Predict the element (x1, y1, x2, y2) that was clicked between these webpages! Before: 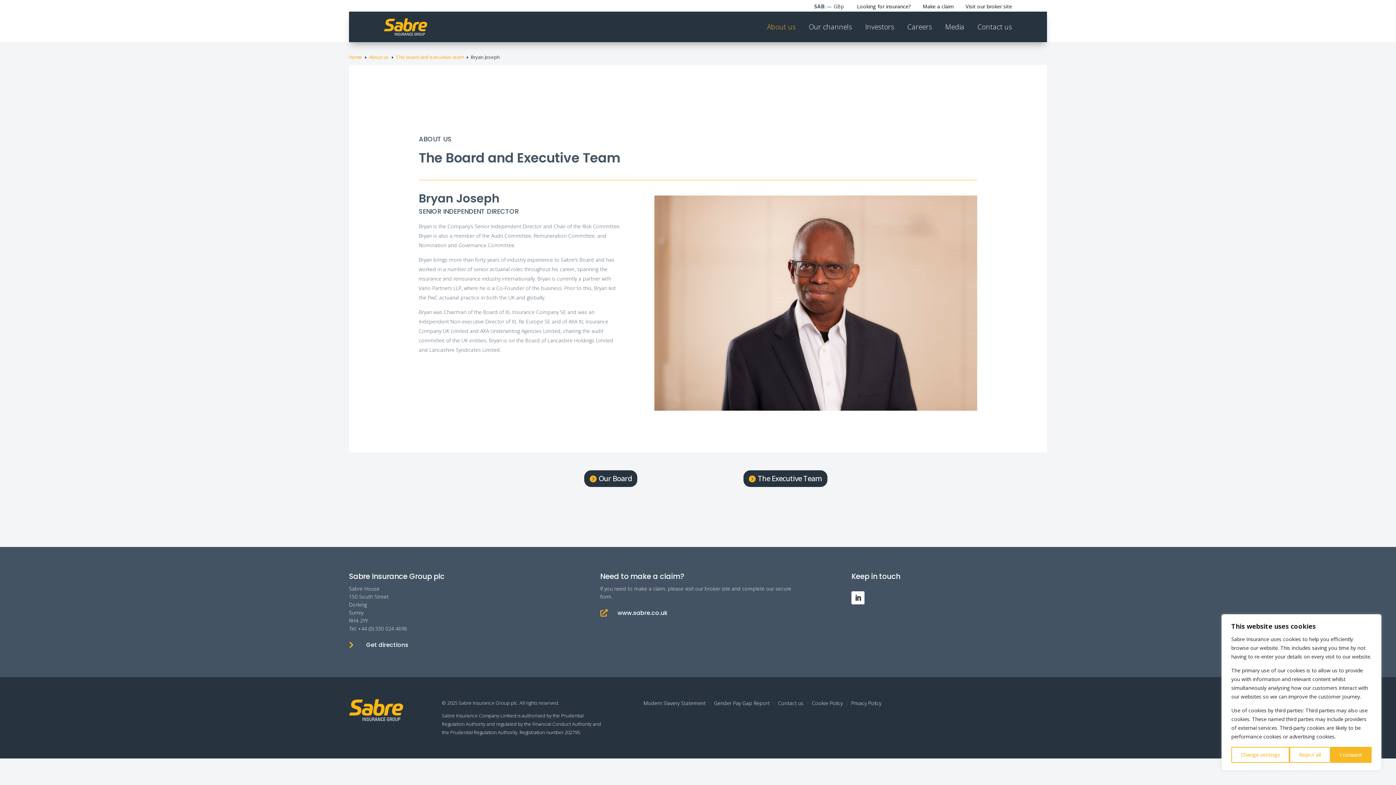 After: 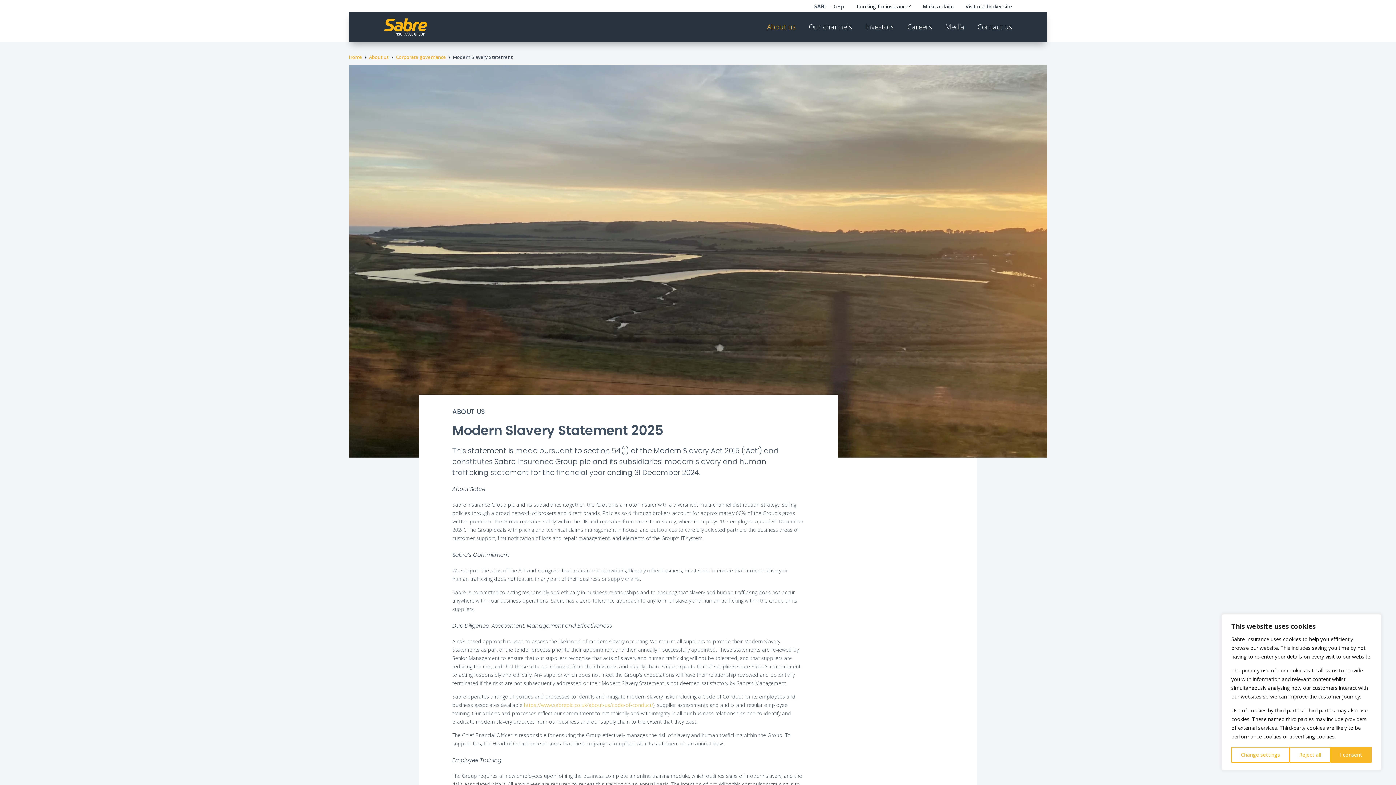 Action: bbox: (643, 700, 705, 707) label: Modern Slavery Statement